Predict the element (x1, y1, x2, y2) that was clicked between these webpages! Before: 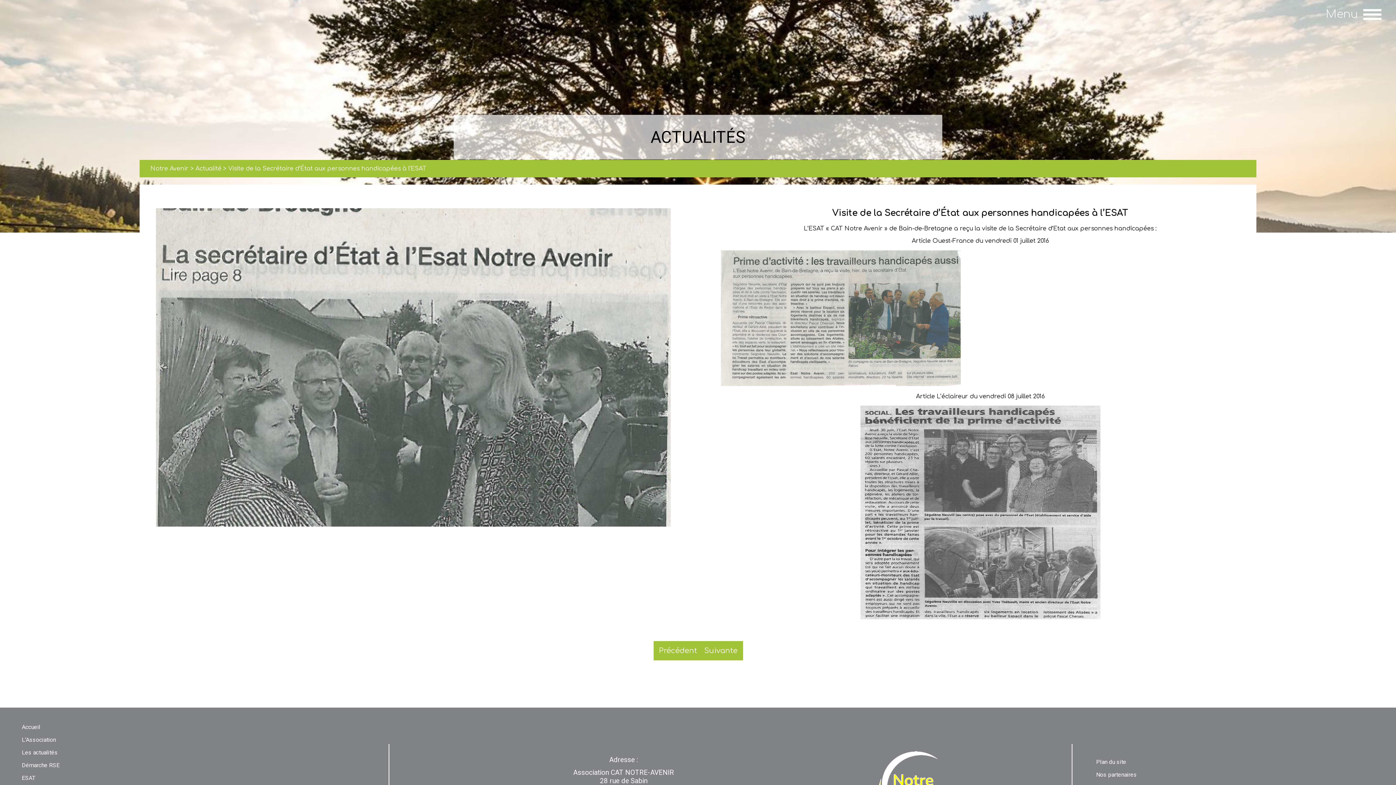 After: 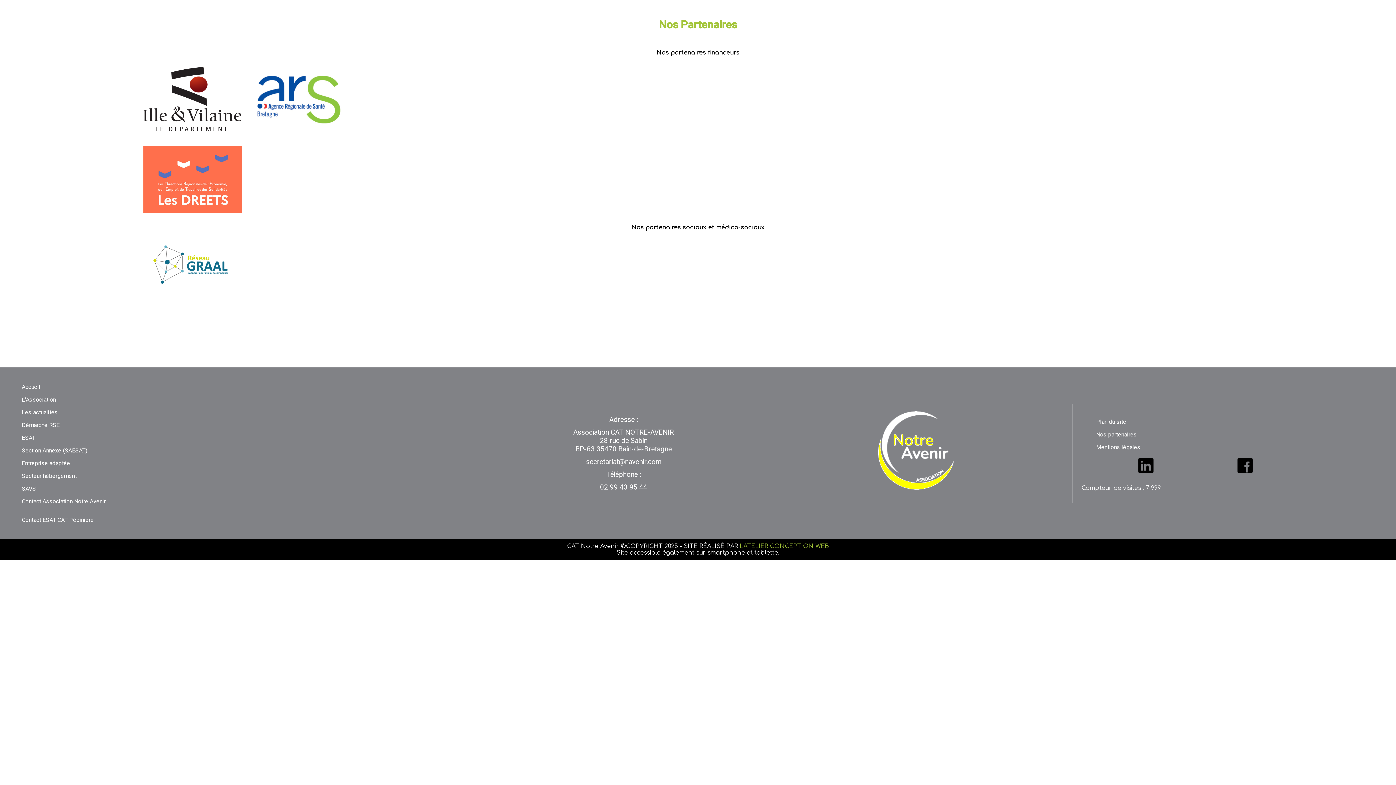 Action: bbox: (1096, 771, 1137, 778) label: Nos partenaires